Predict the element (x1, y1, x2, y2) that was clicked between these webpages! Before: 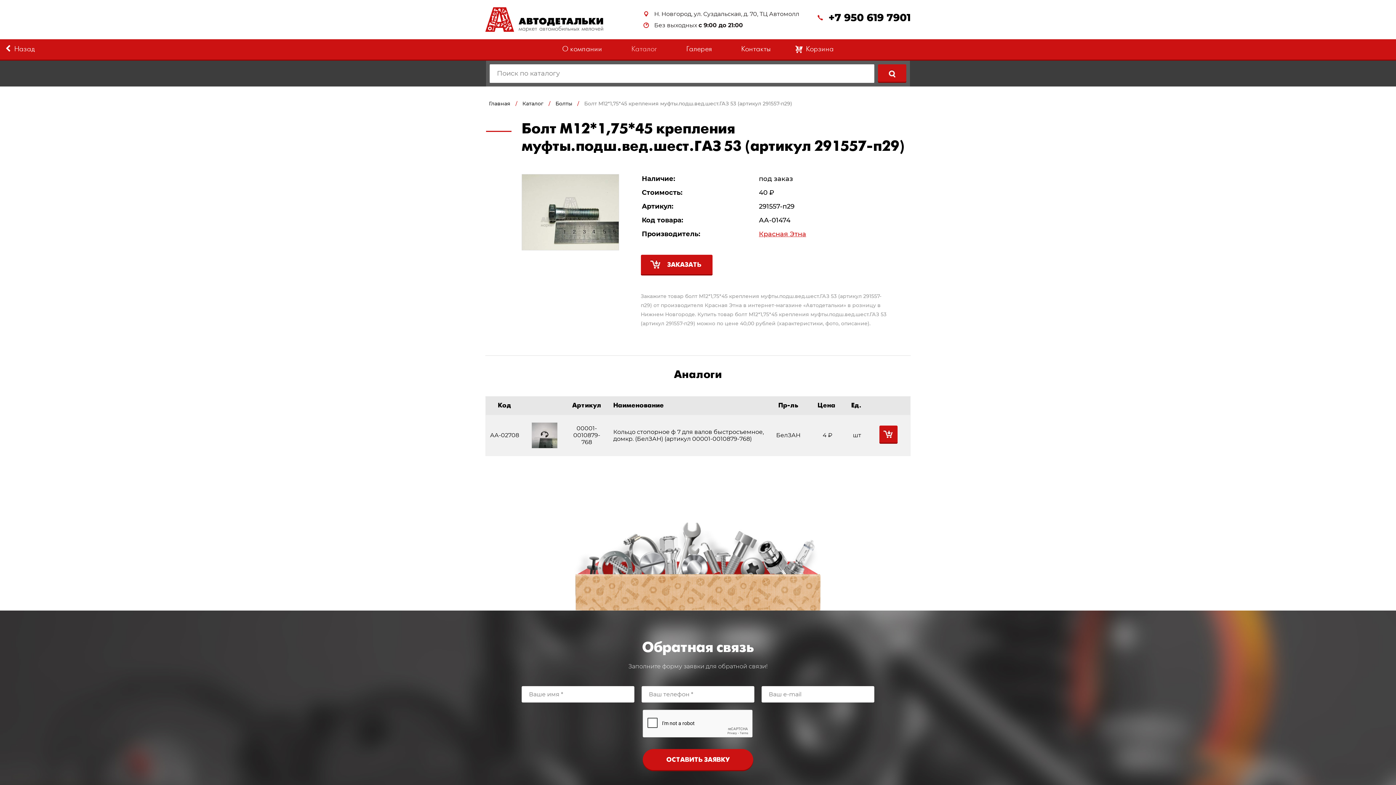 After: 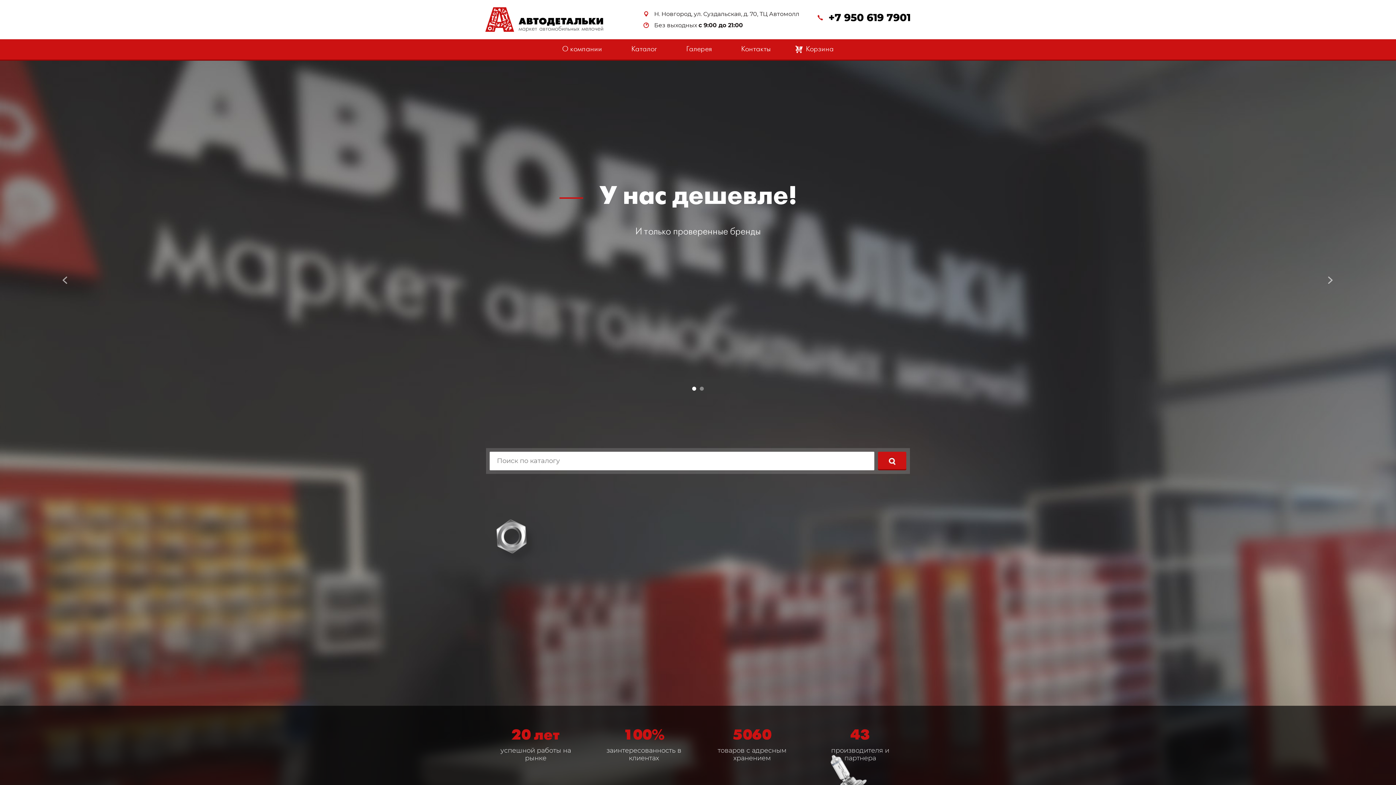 Action: bbox: (485, 95, 514, 112) label: Главная